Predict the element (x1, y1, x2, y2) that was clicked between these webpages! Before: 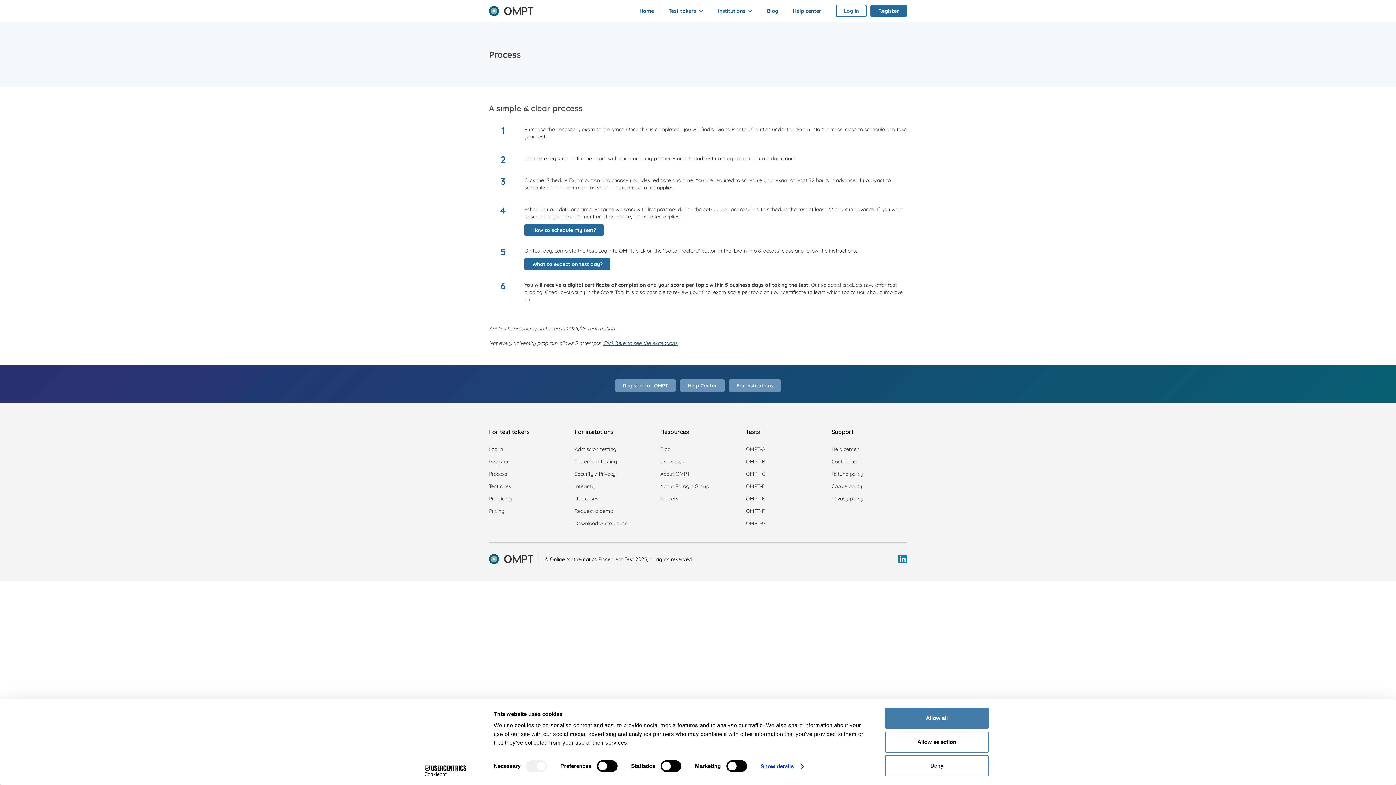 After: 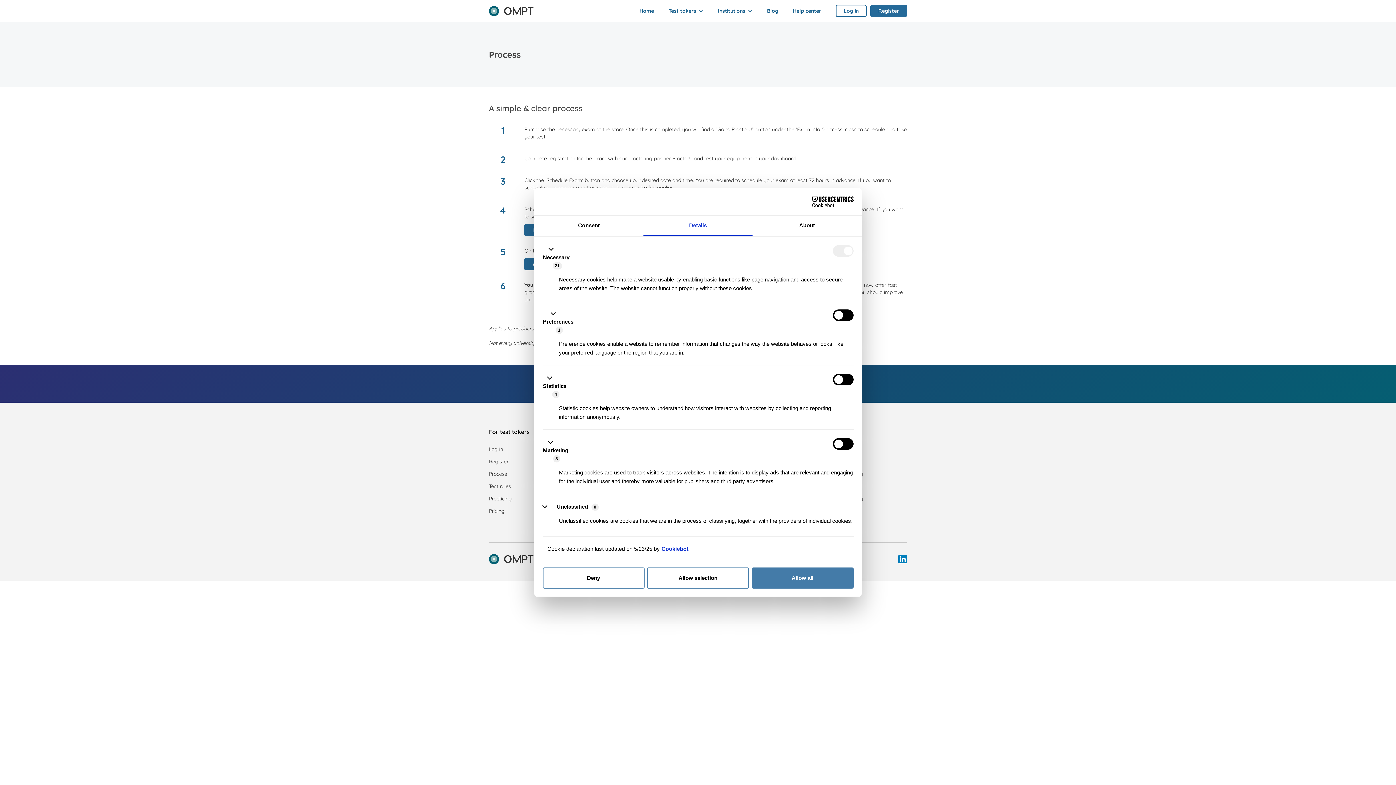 Action: bbox: (760, 761, 803, 772) label: Show details